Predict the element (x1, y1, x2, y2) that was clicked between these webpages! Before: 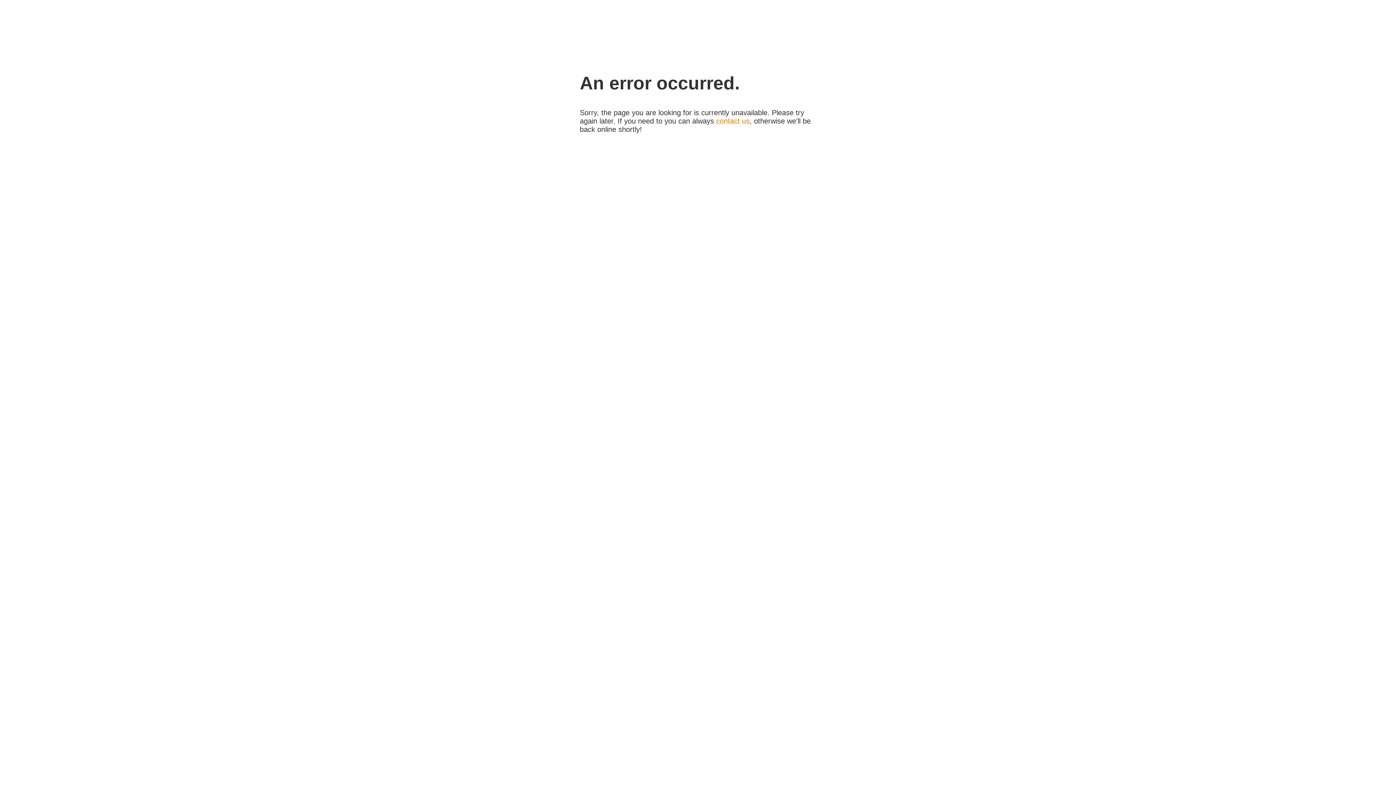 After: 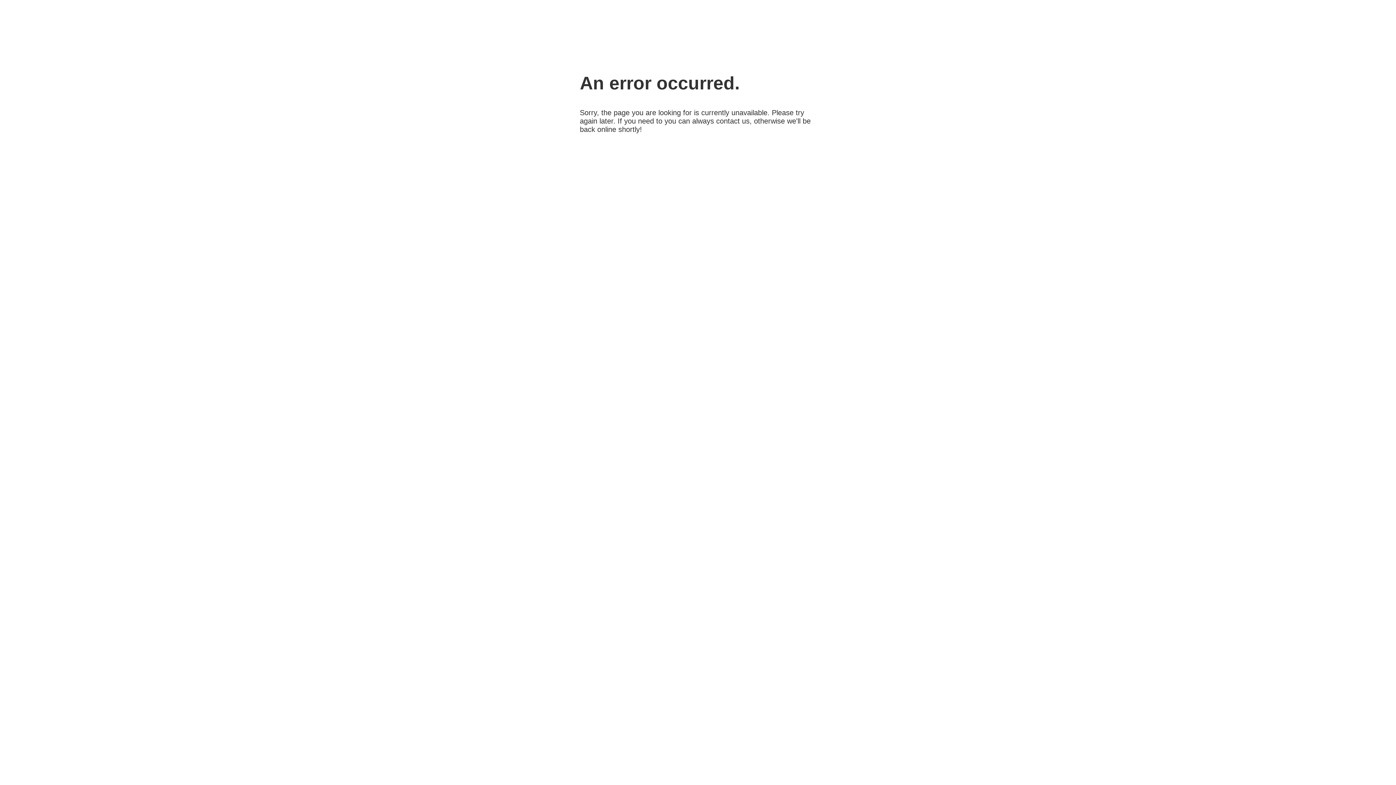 Action: bbox: (716, 117, 749, 125) label: contact us